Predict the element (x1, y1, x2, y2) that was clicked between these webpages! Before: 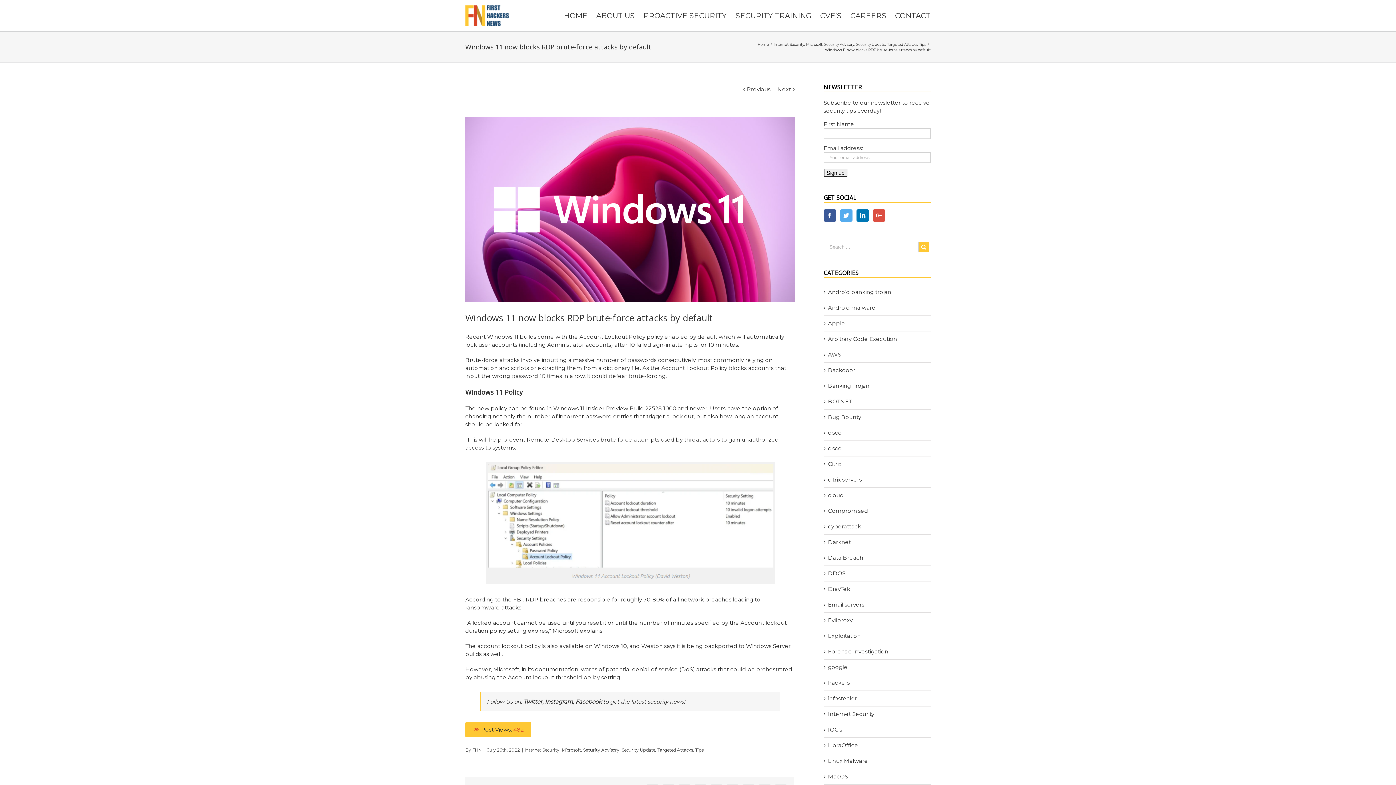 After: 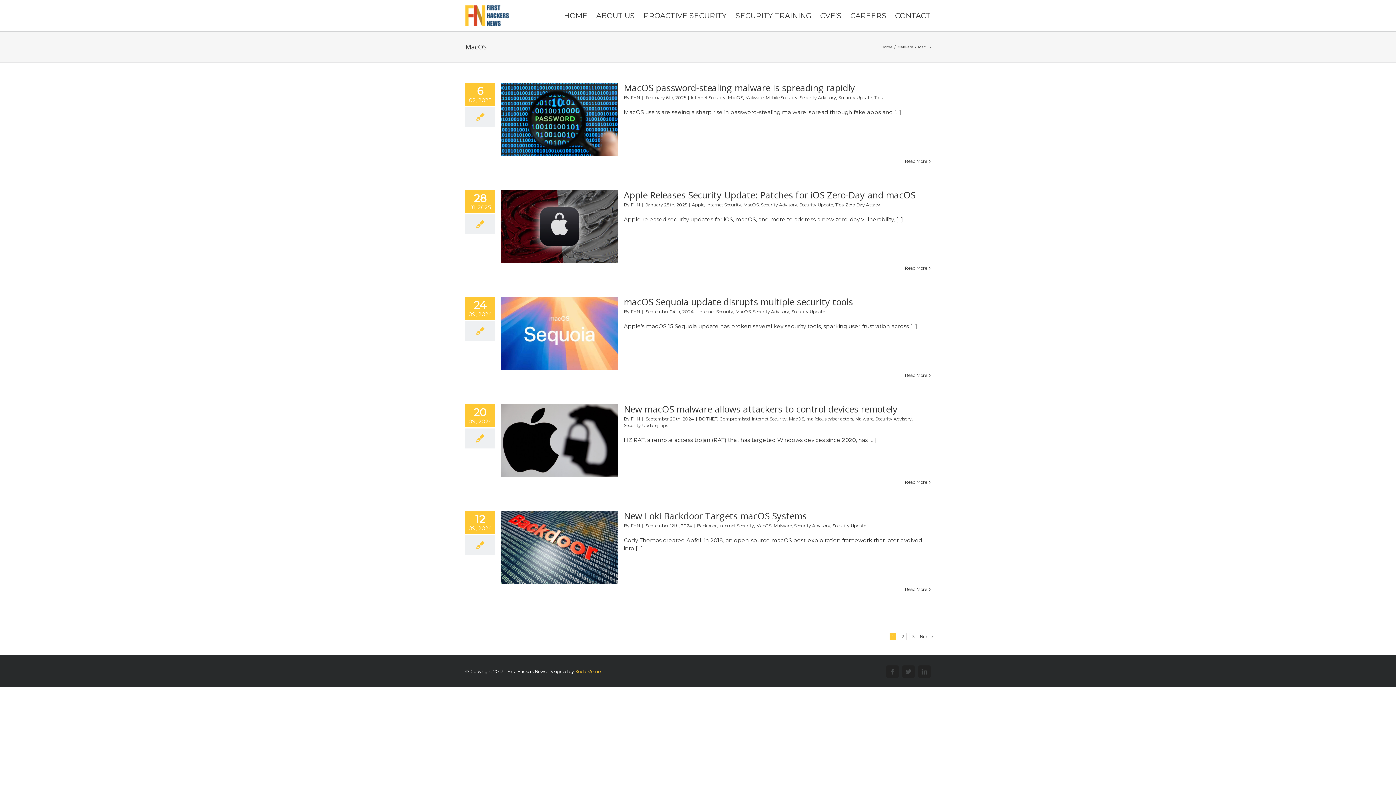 Action: bbox: (828, 772, 927, 780) label: MacOS